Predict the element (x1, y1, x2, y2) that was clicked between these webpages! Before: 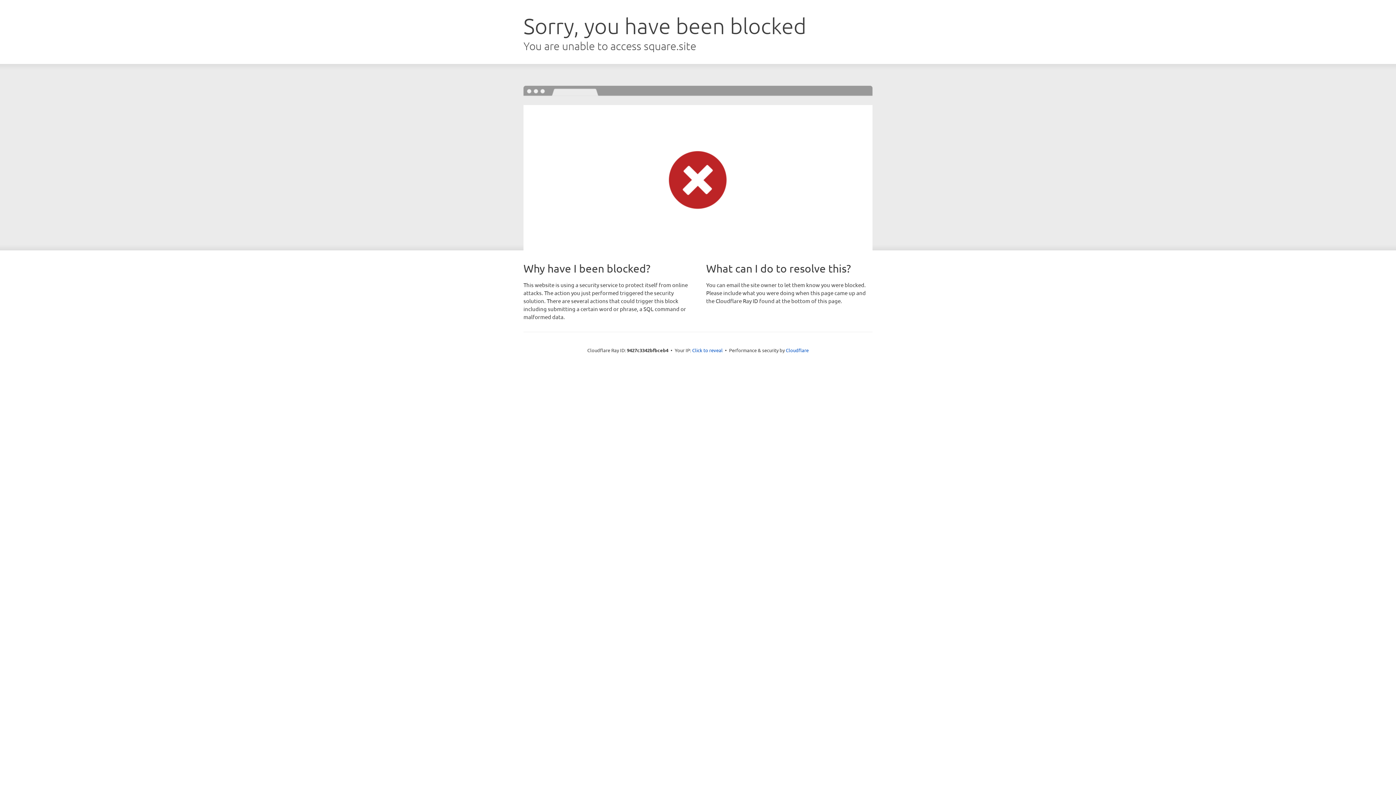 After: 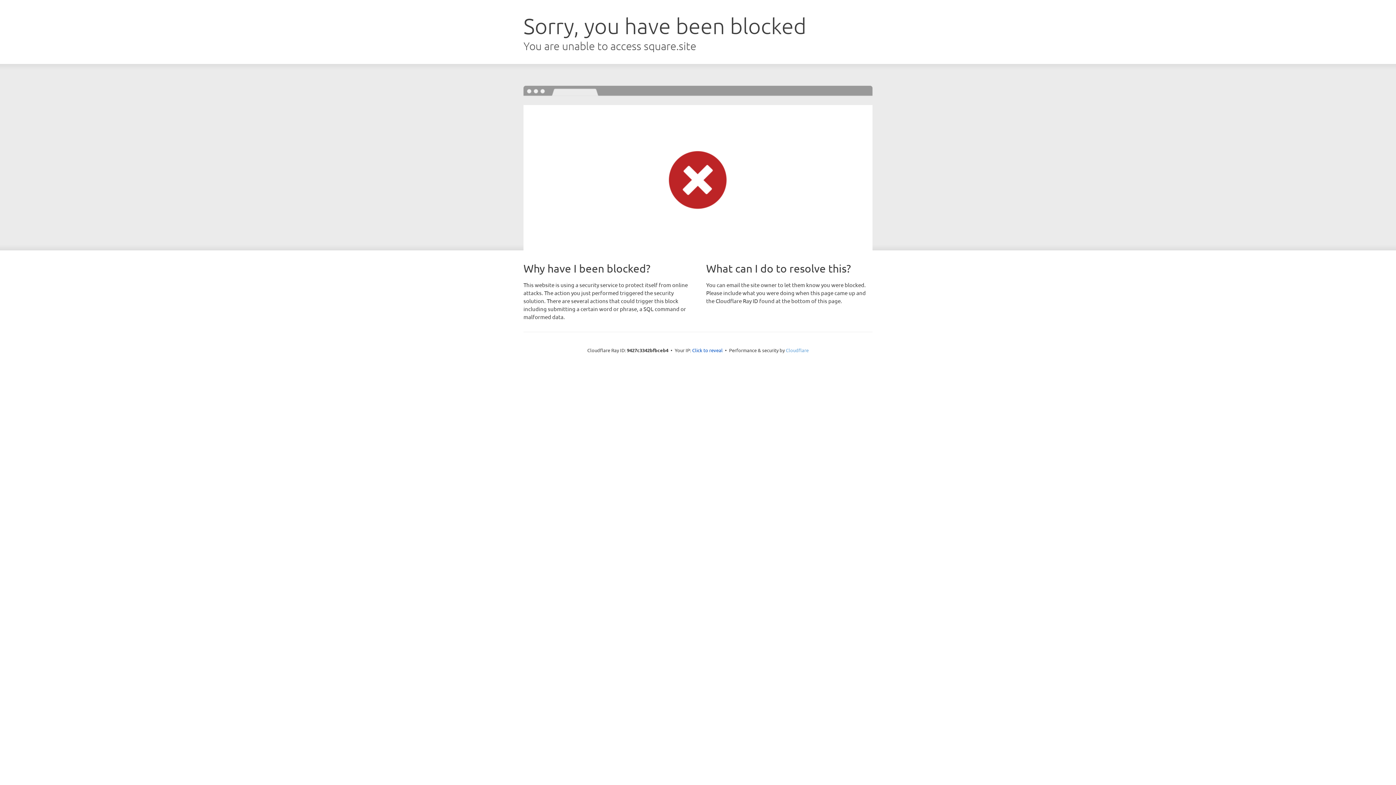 Action: label: Cloudflare bbox: (786, 347, 808, 353)